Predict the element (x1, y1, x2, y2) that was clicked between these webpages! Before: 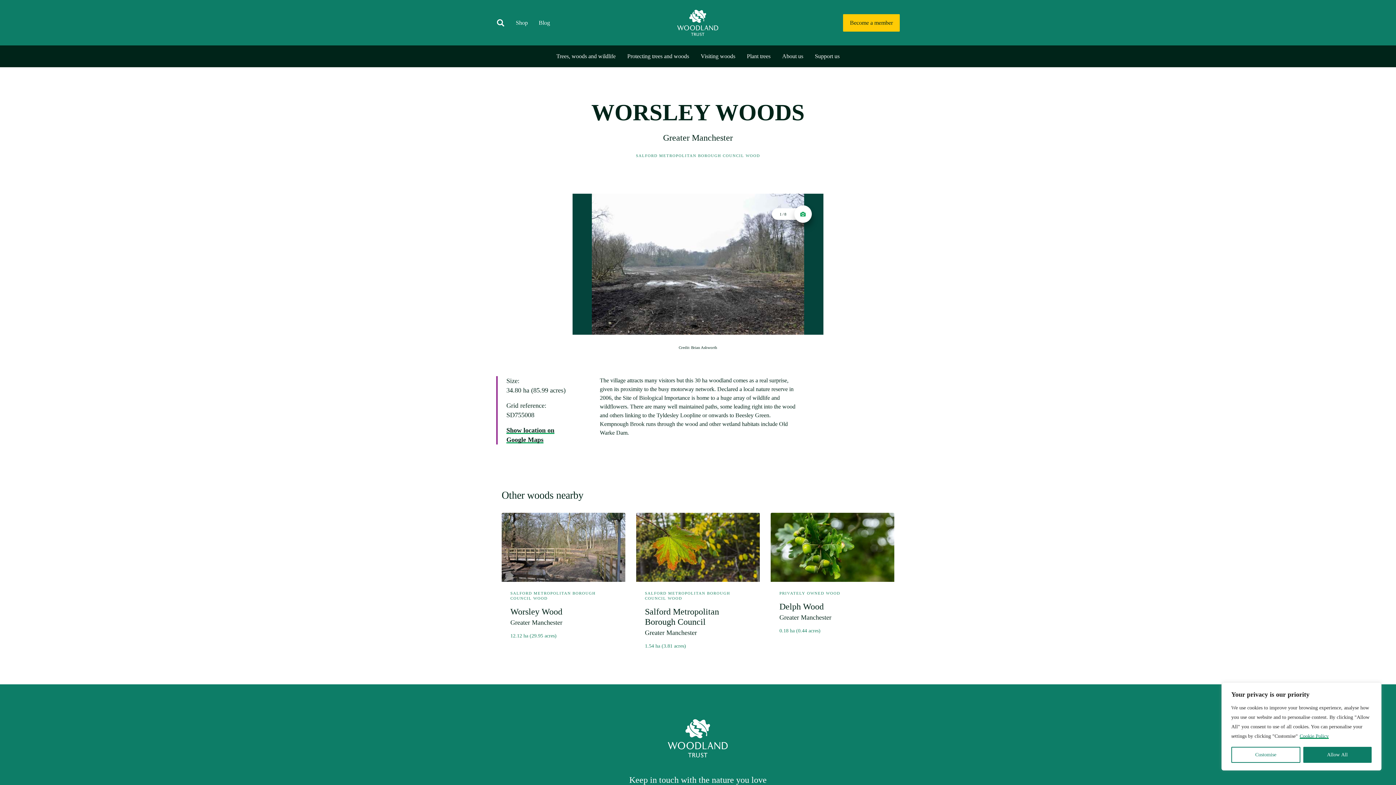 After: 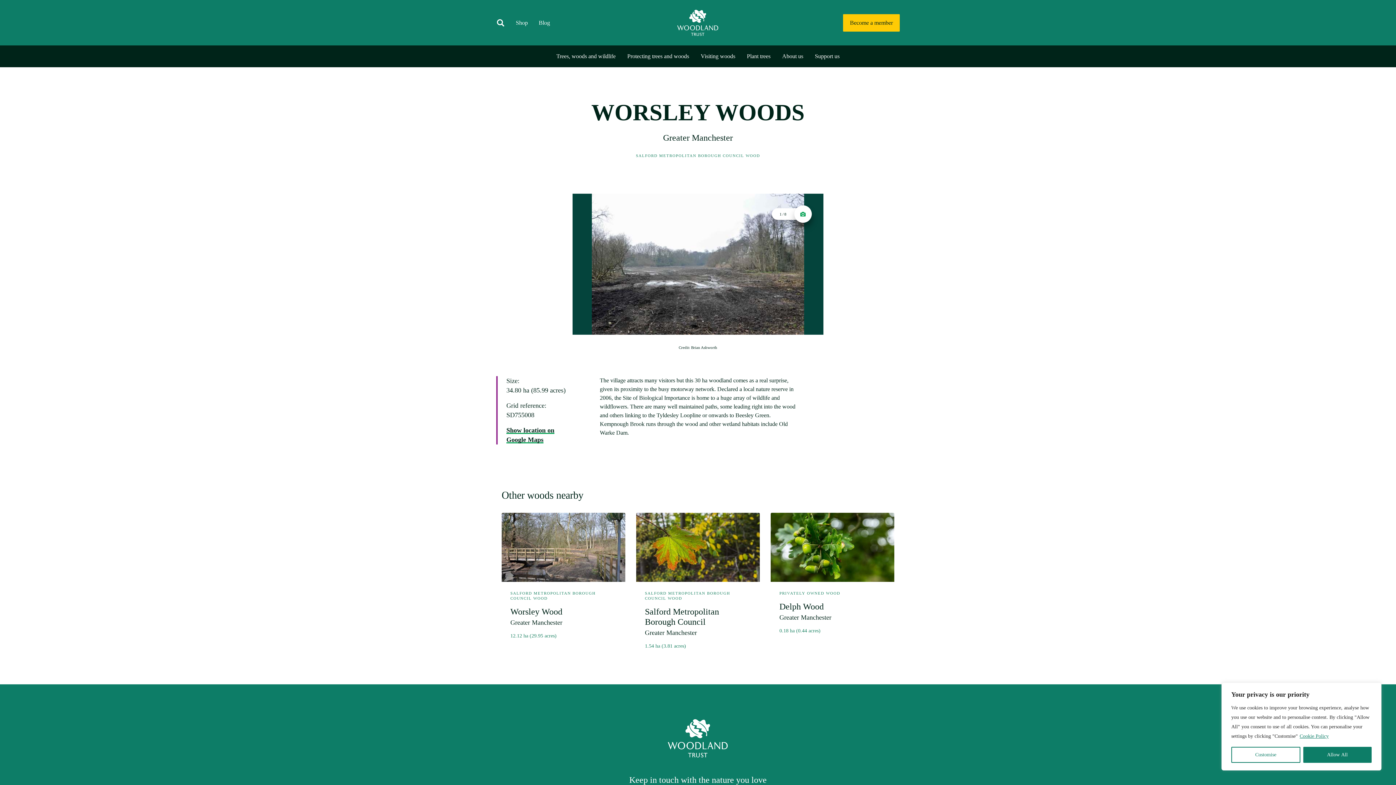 Action: label: Cookie Policy bbox: (1299, 733, 1329, 739)